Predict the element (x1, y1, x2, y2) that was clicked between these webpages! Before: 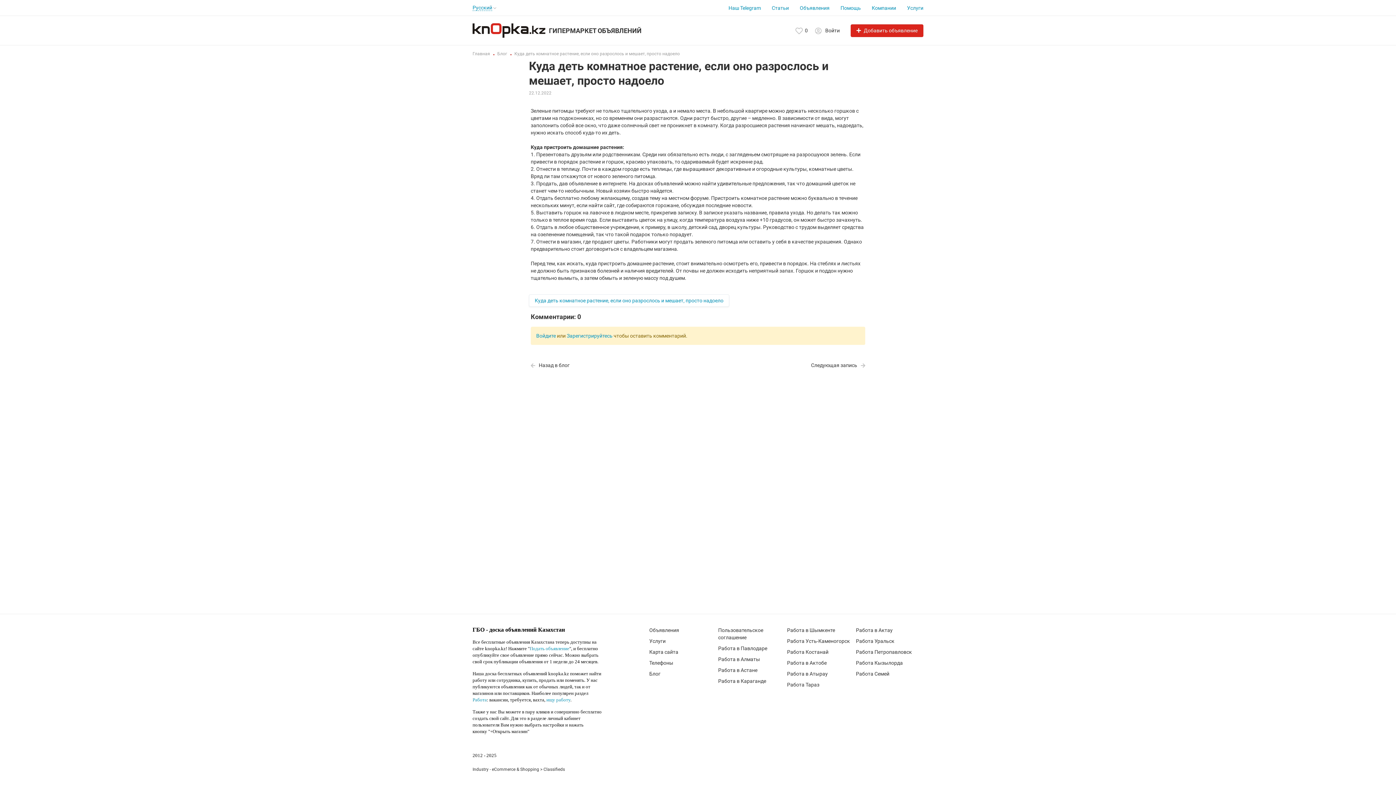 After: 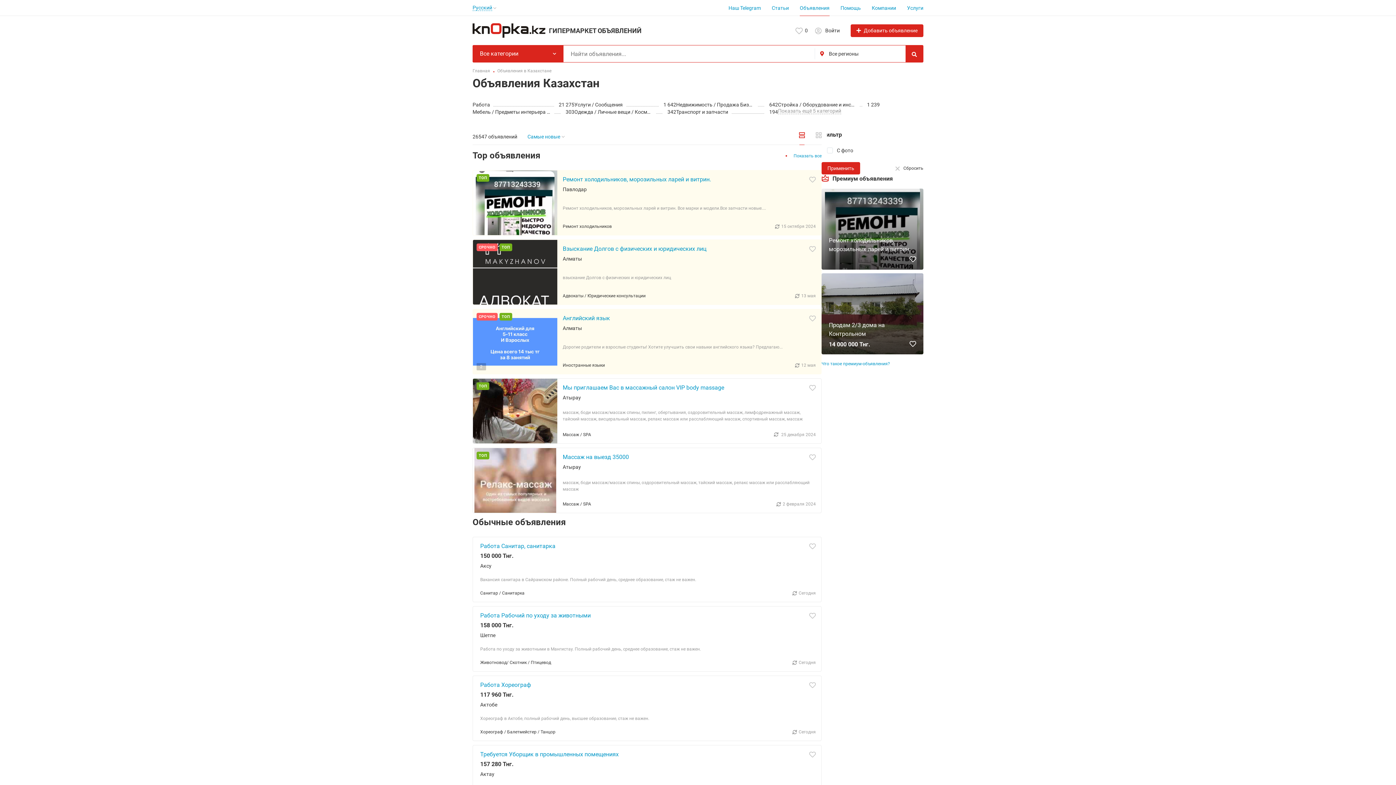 Action: label: Объявления bbox: (800, 0, 829, 15)